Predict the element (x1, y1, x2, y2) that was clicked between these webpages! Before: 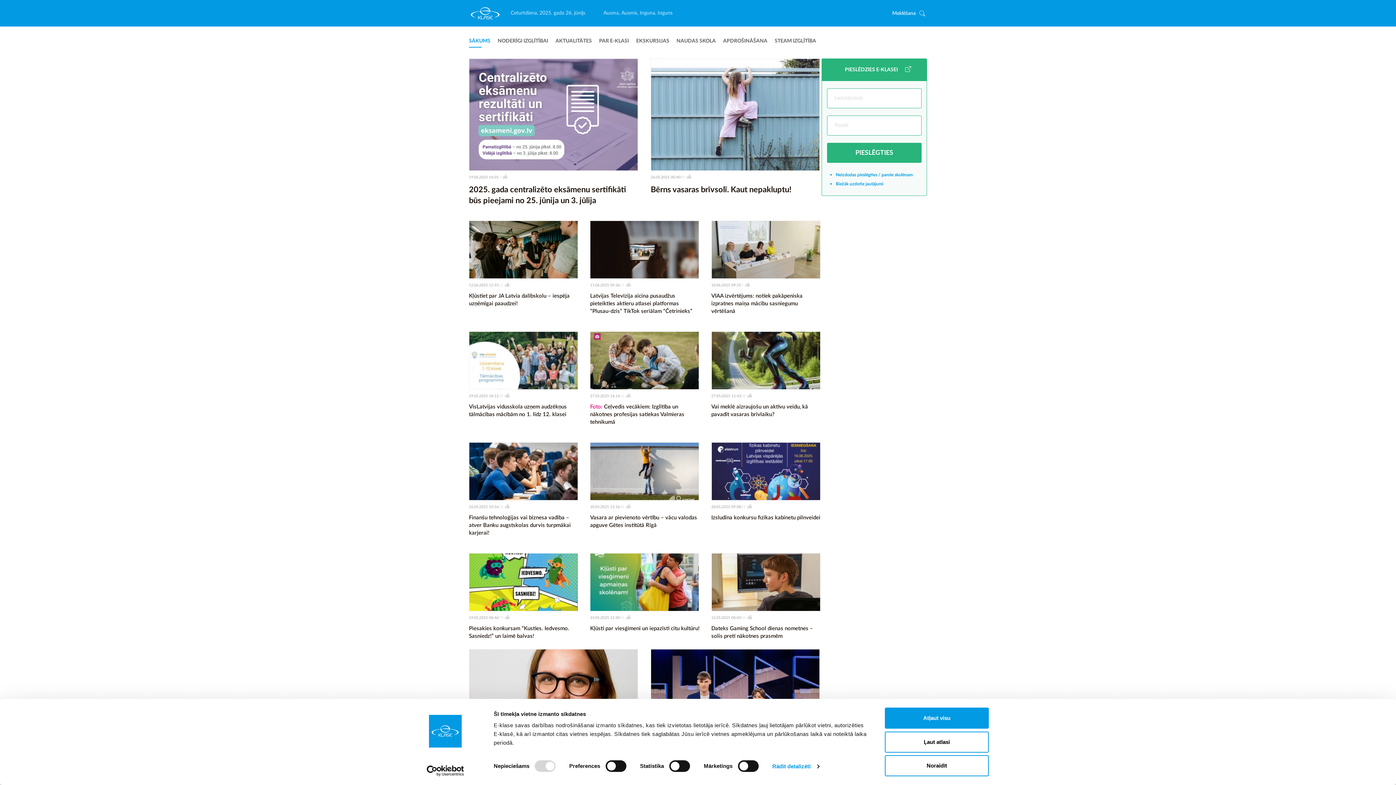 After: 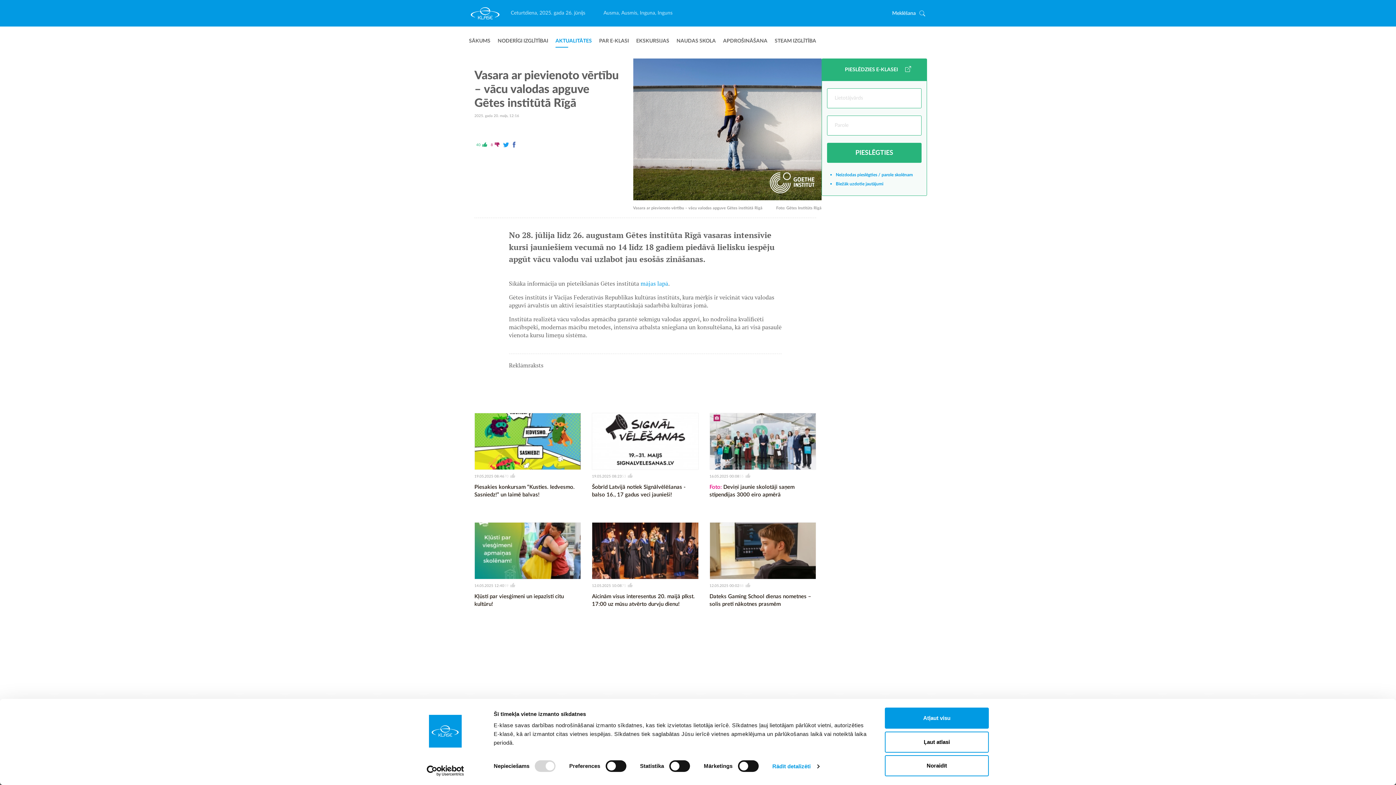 Action: bbox: (590, 504, 620, 510) label: 20.05.2025 12:16